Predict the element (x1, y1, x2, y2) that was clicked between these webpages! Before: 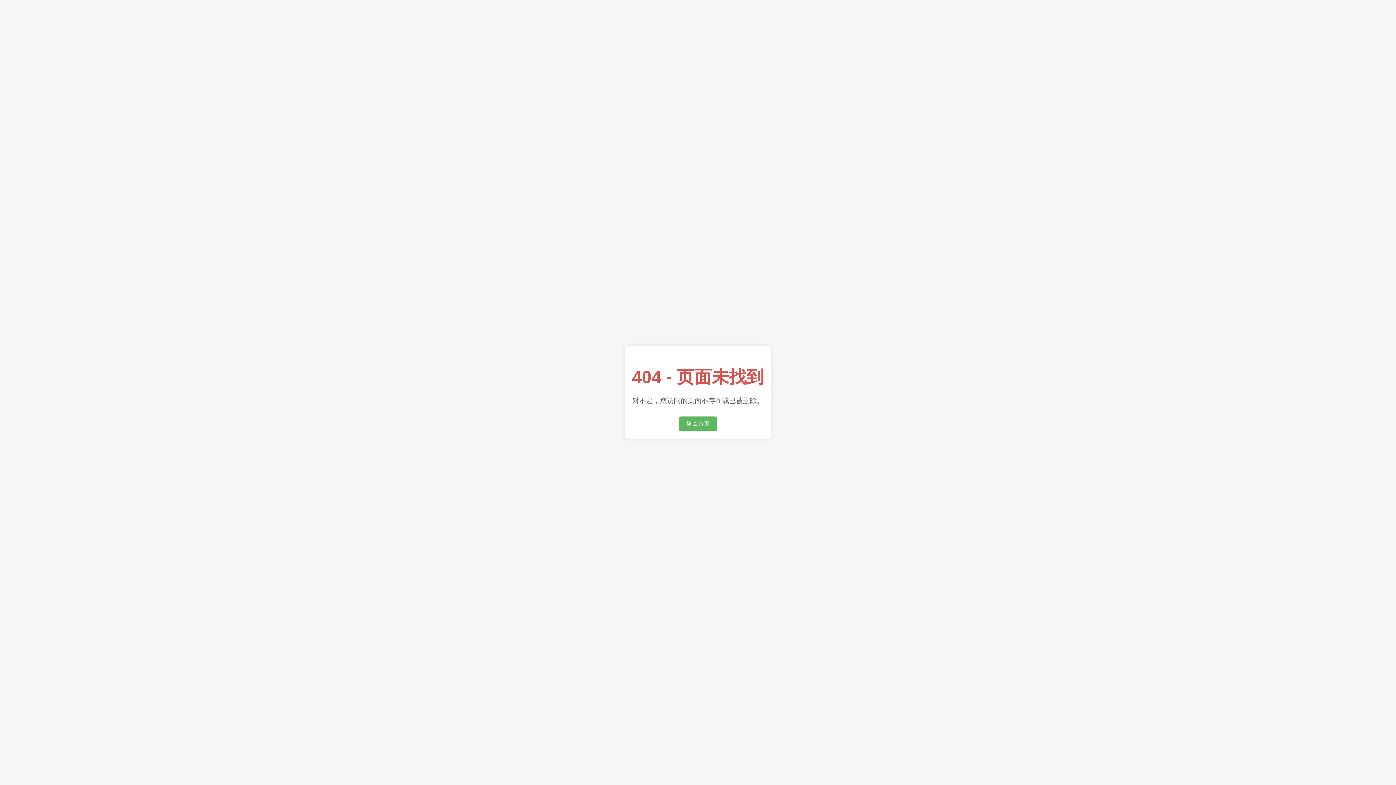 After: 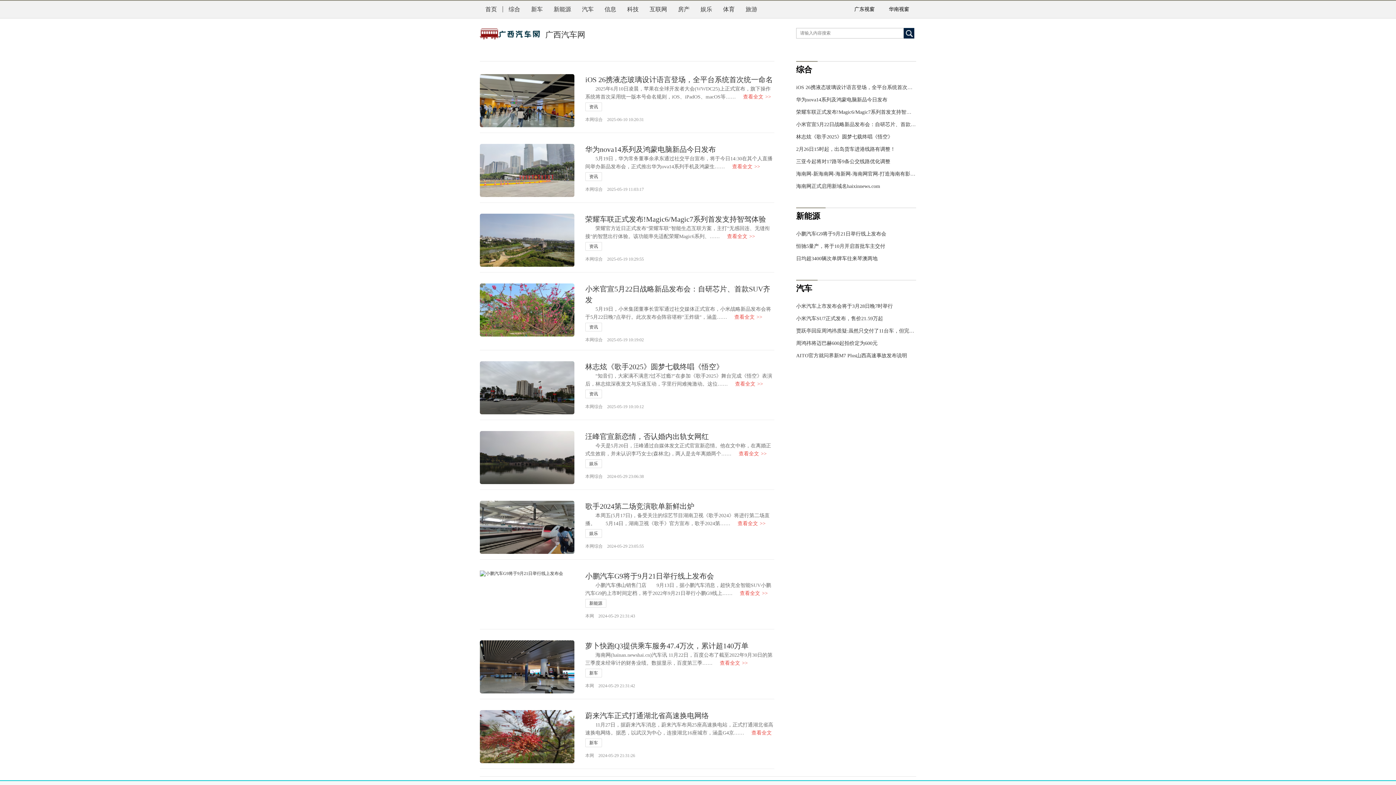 Action: bbox: (679, 416, 717, 431) label: 返回首页